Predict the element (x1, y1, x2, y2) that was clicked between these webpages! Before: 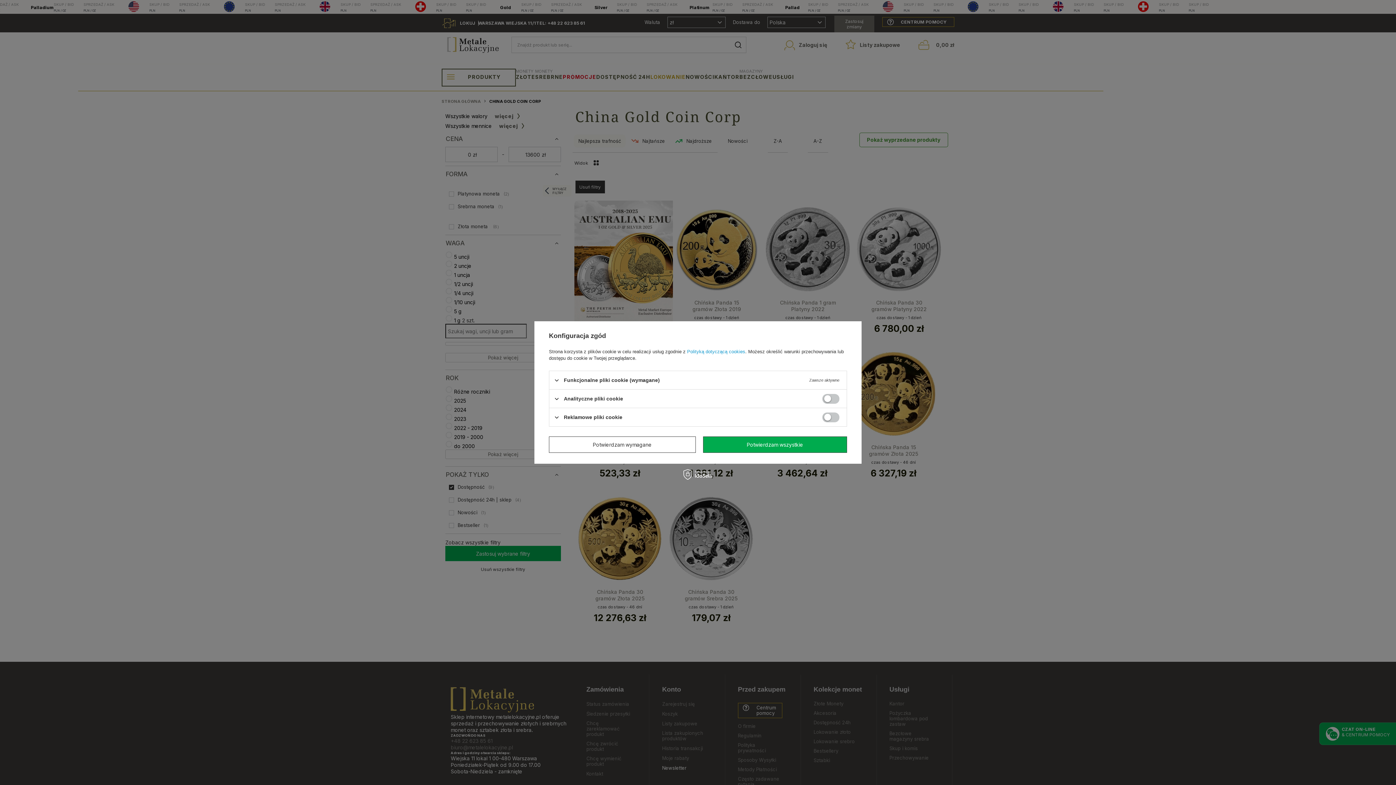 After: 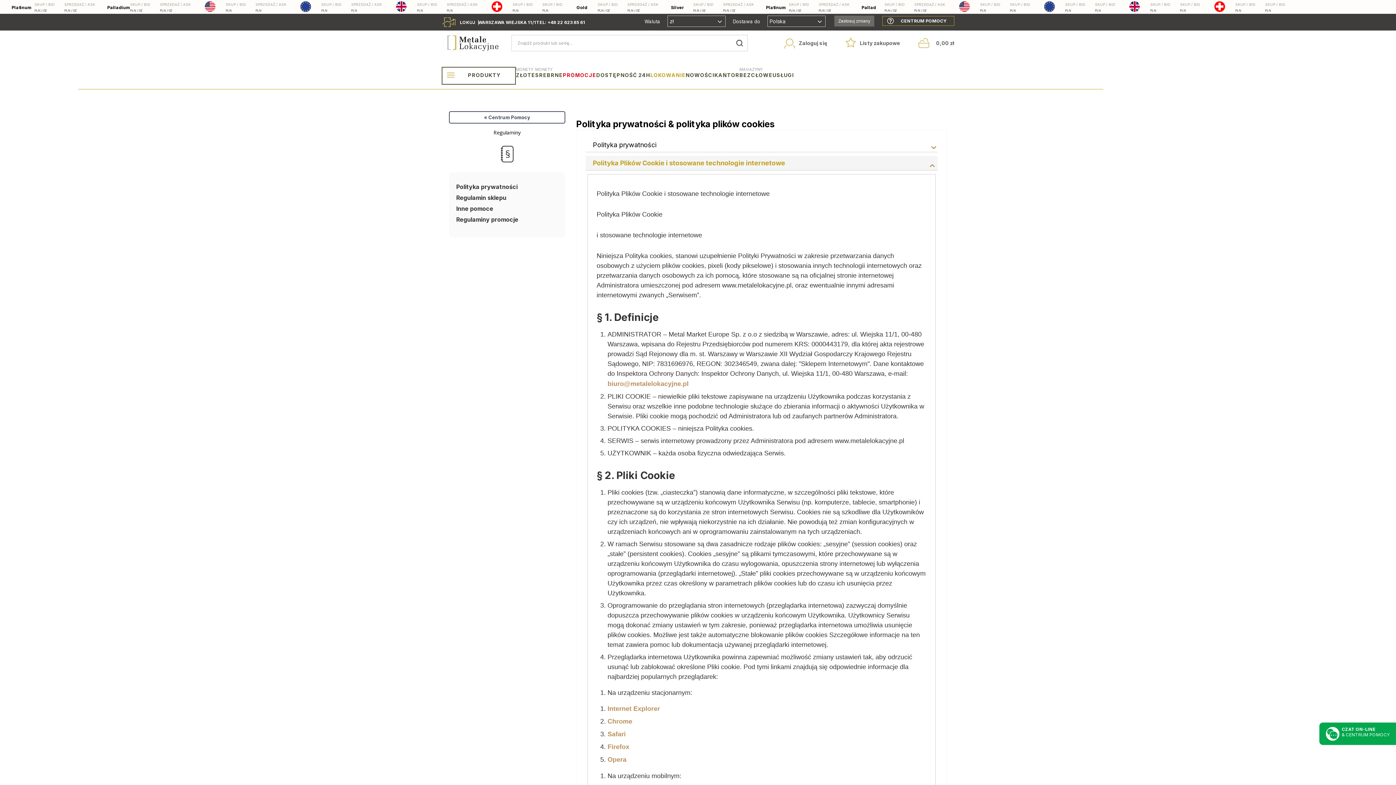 Action: label: Polityką dotyczącą cookies bbox: (687, 349, 745, 354)